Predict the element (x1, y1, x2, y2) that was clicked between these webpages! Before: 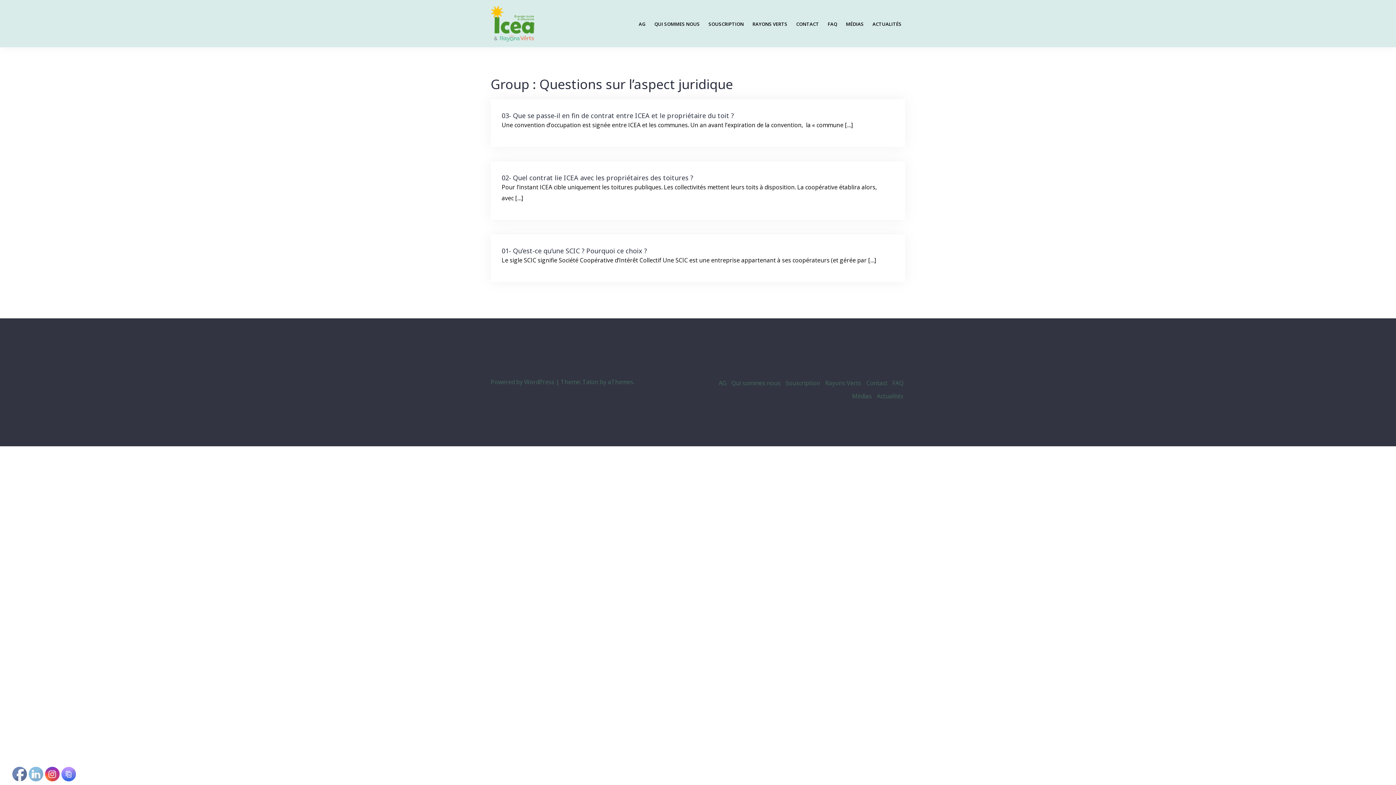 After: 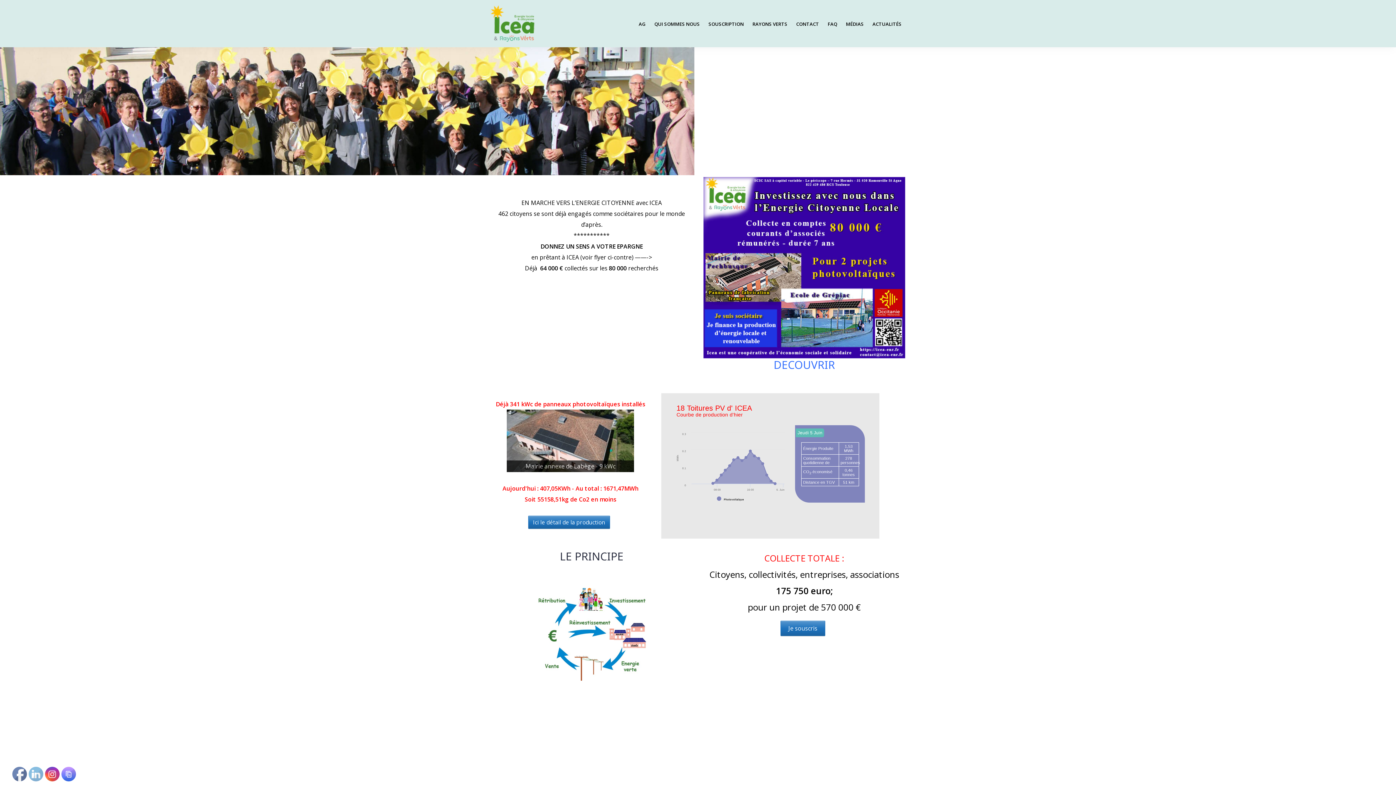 Action: label: Souscription bbox: (785, 379, 820, 387)